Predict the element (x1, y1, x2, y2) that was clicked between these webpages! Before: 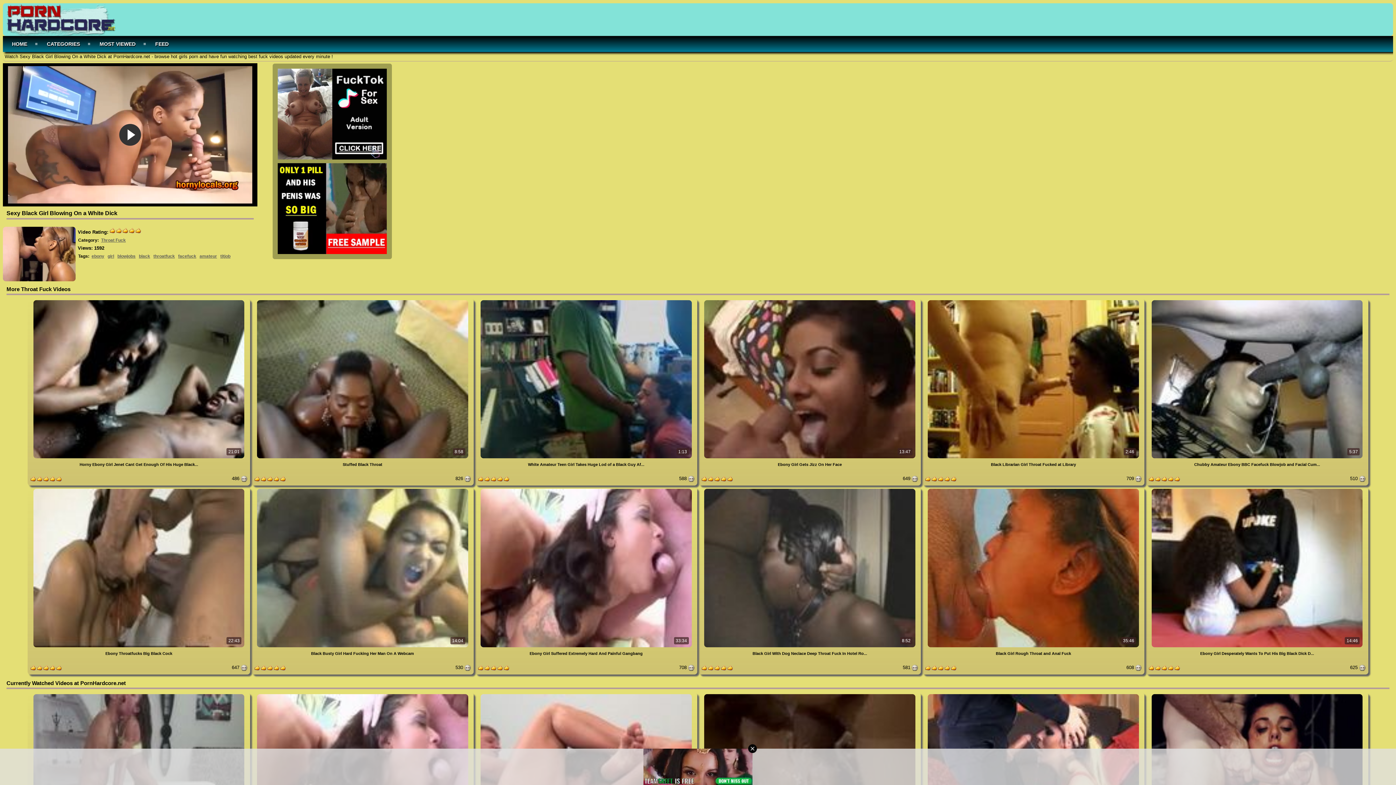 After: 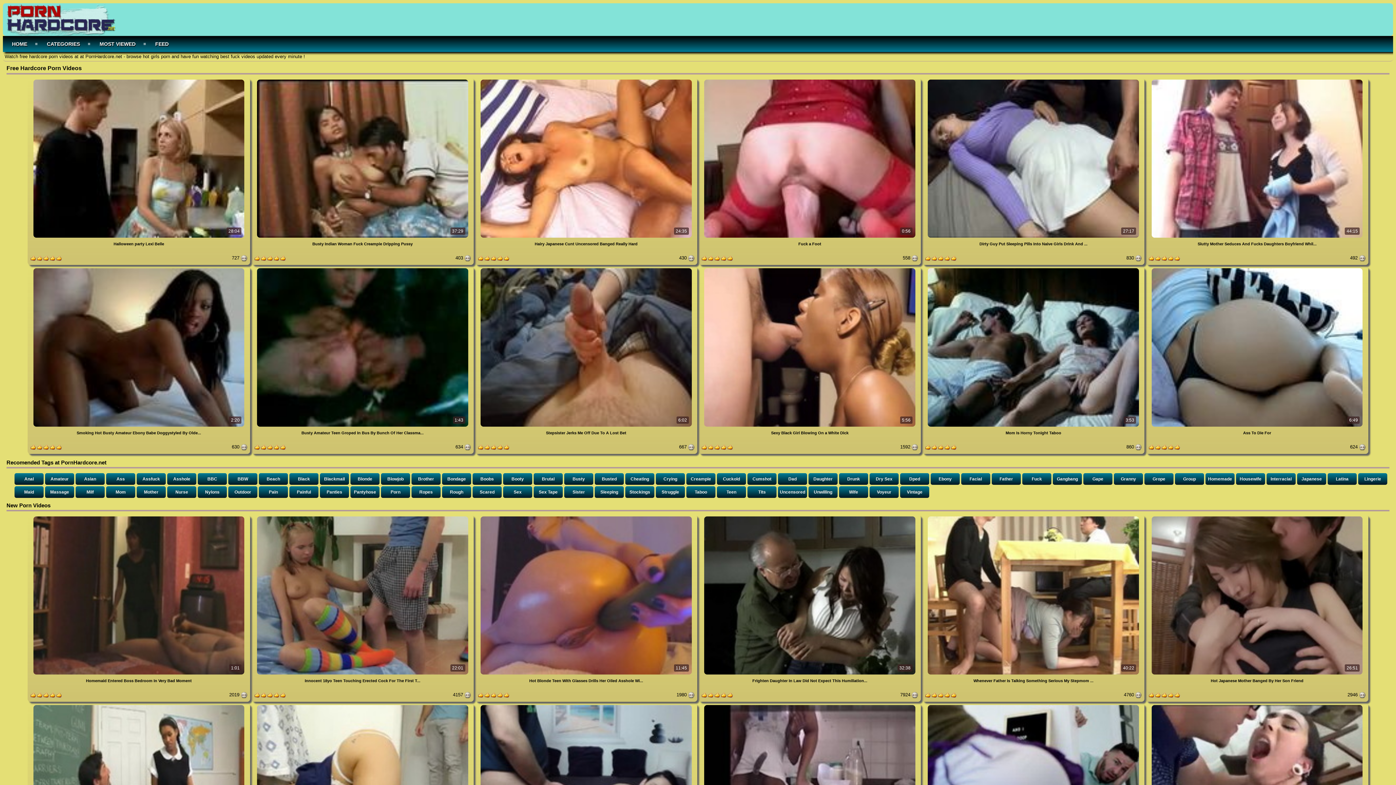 Action: bbox: (2, 36, 36, 52) label: HOME